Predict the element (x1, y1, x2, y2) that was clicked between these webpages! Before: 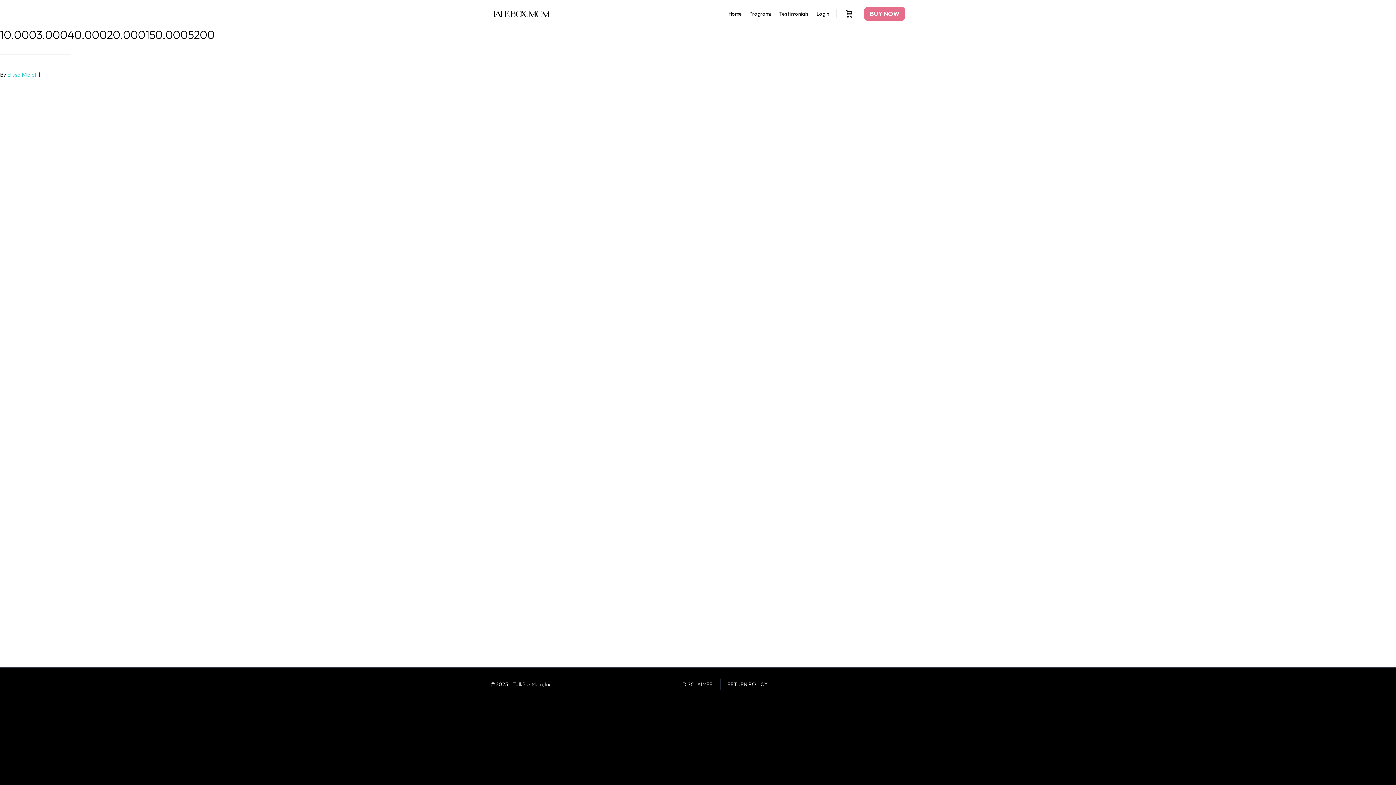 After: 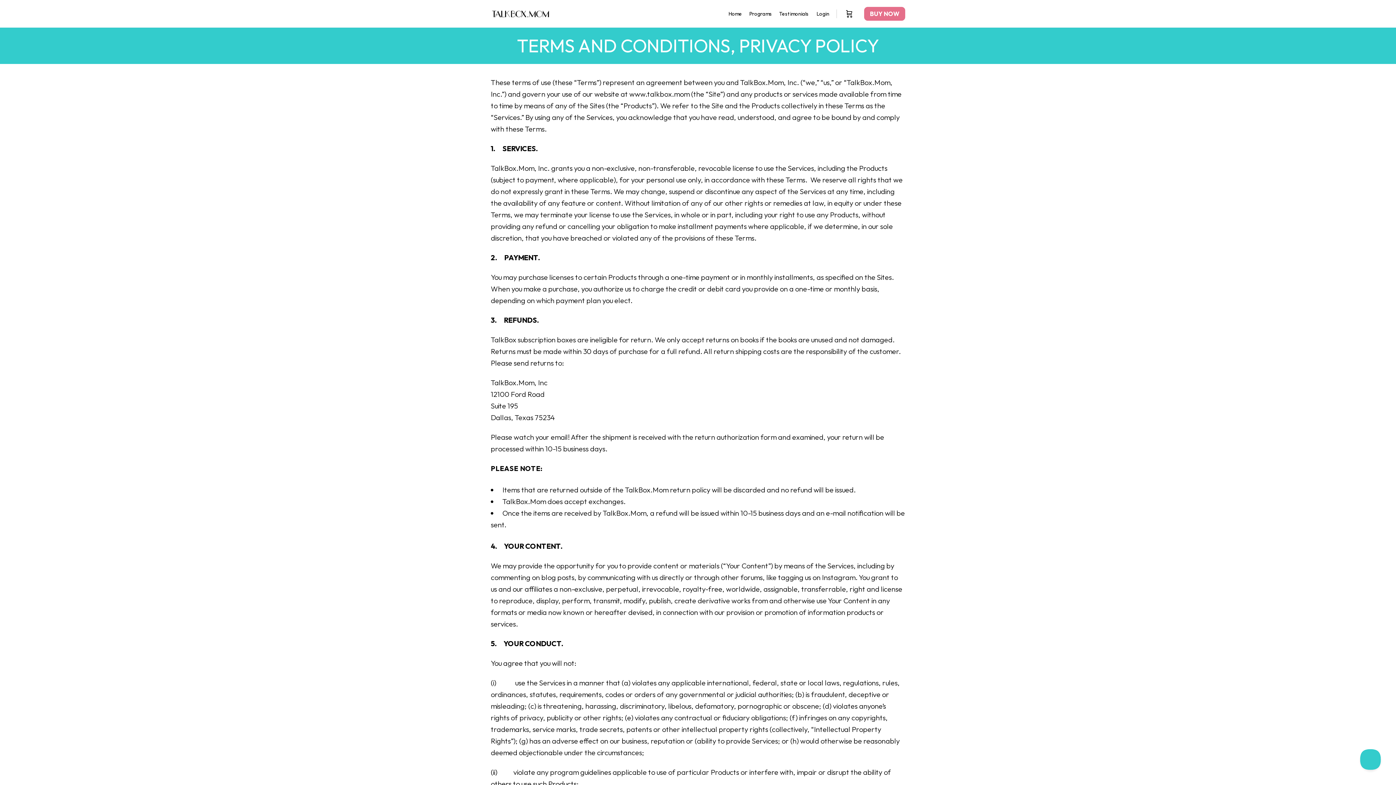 Action: label: DISCLAIMER bbox: (682, 681, 712, 688)